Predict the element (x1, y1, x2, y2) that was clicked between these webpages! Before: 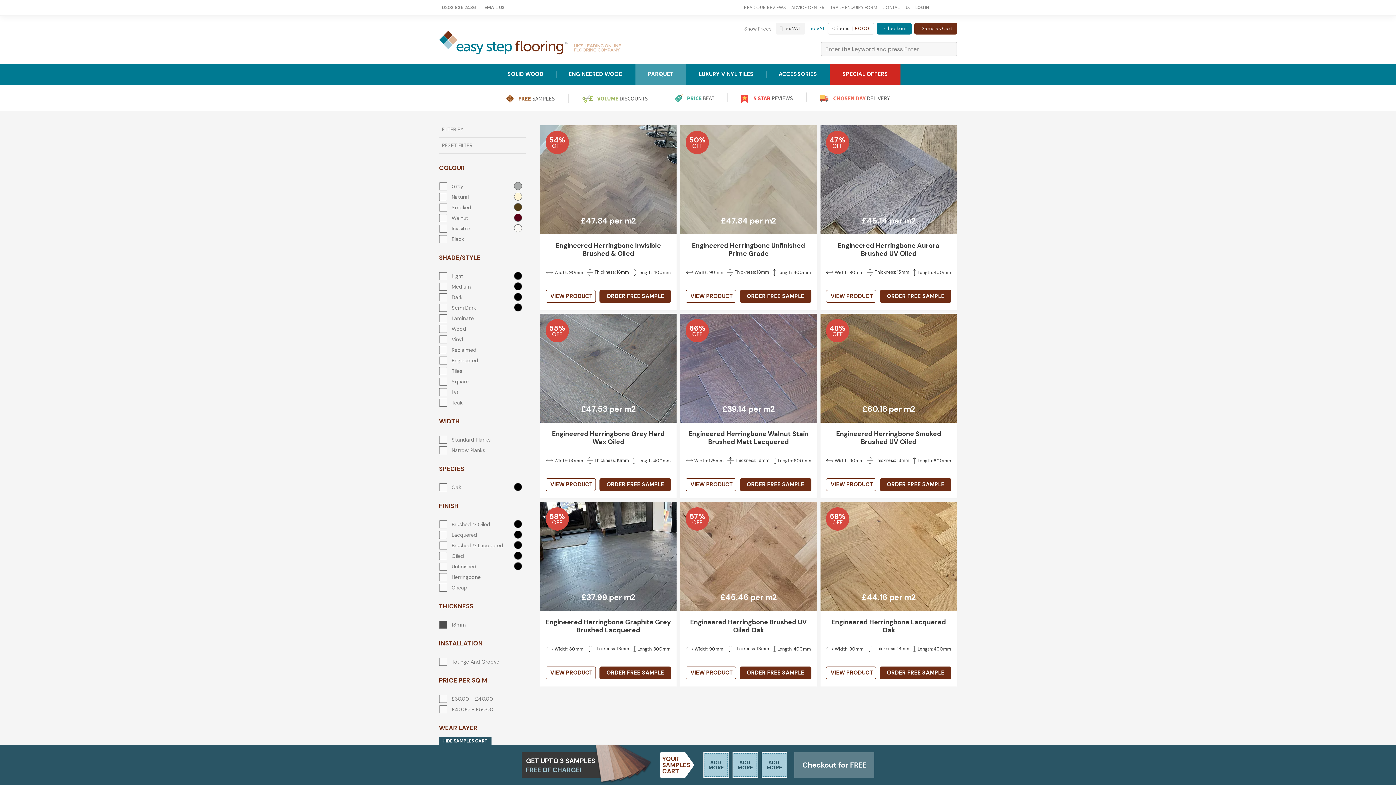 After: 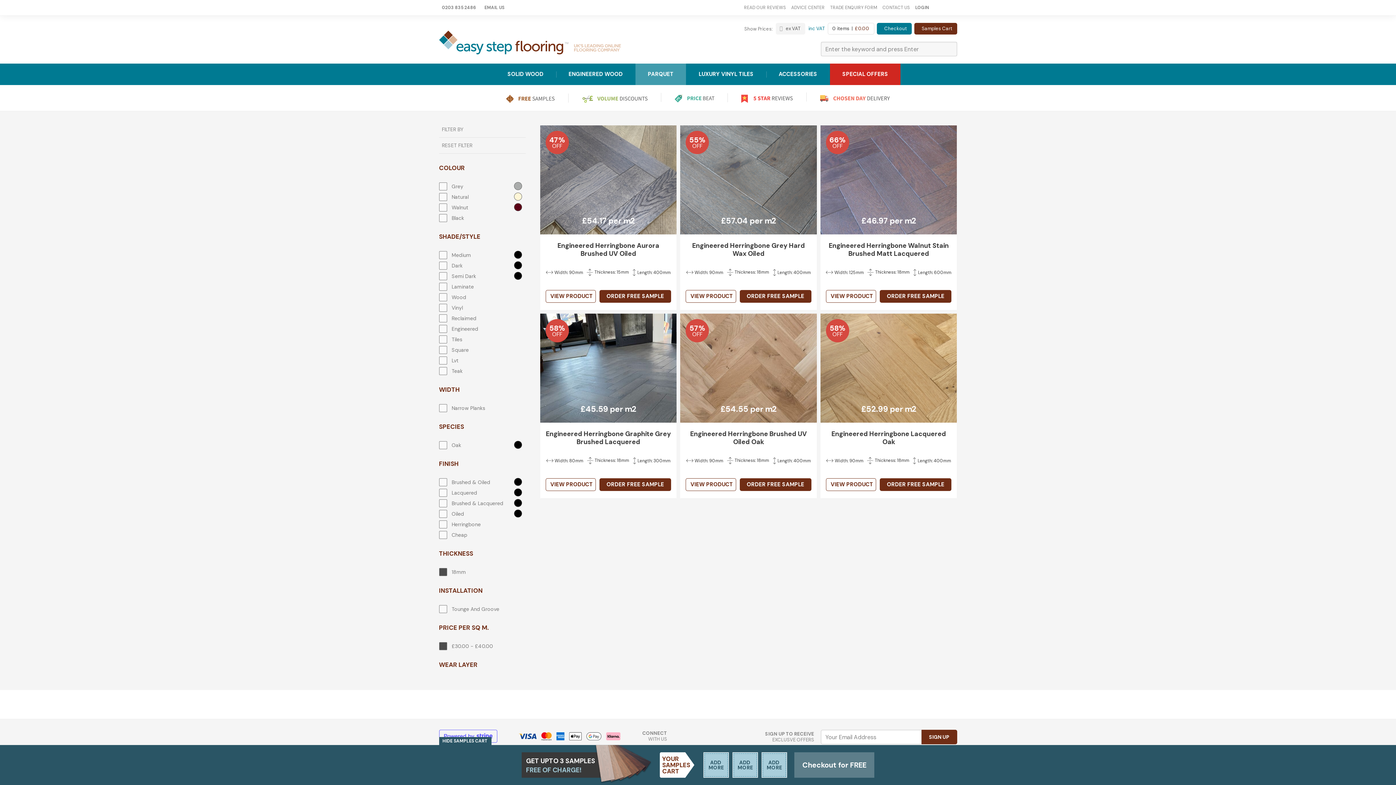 Action: label: £30.00 - £40.00 bbox: (439, 695, 493, 702)